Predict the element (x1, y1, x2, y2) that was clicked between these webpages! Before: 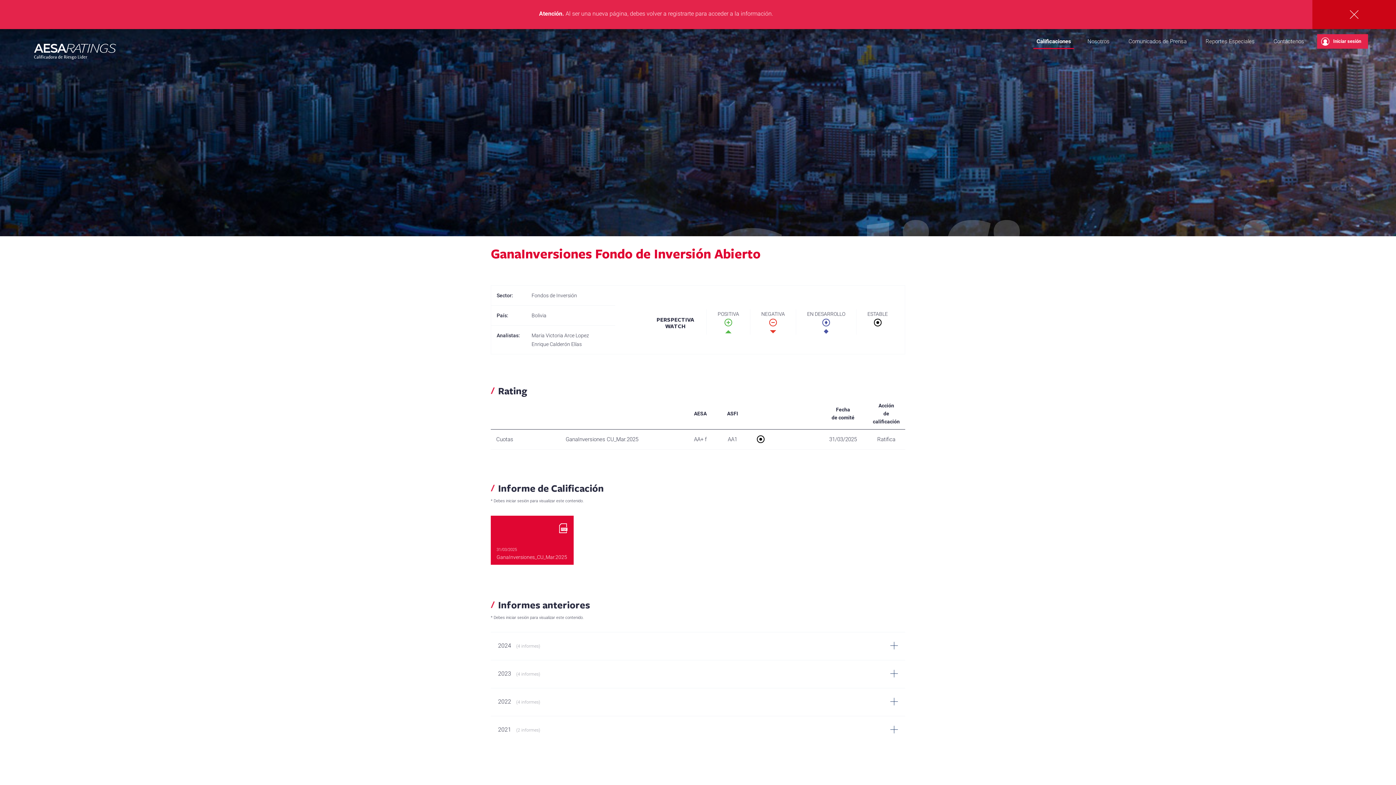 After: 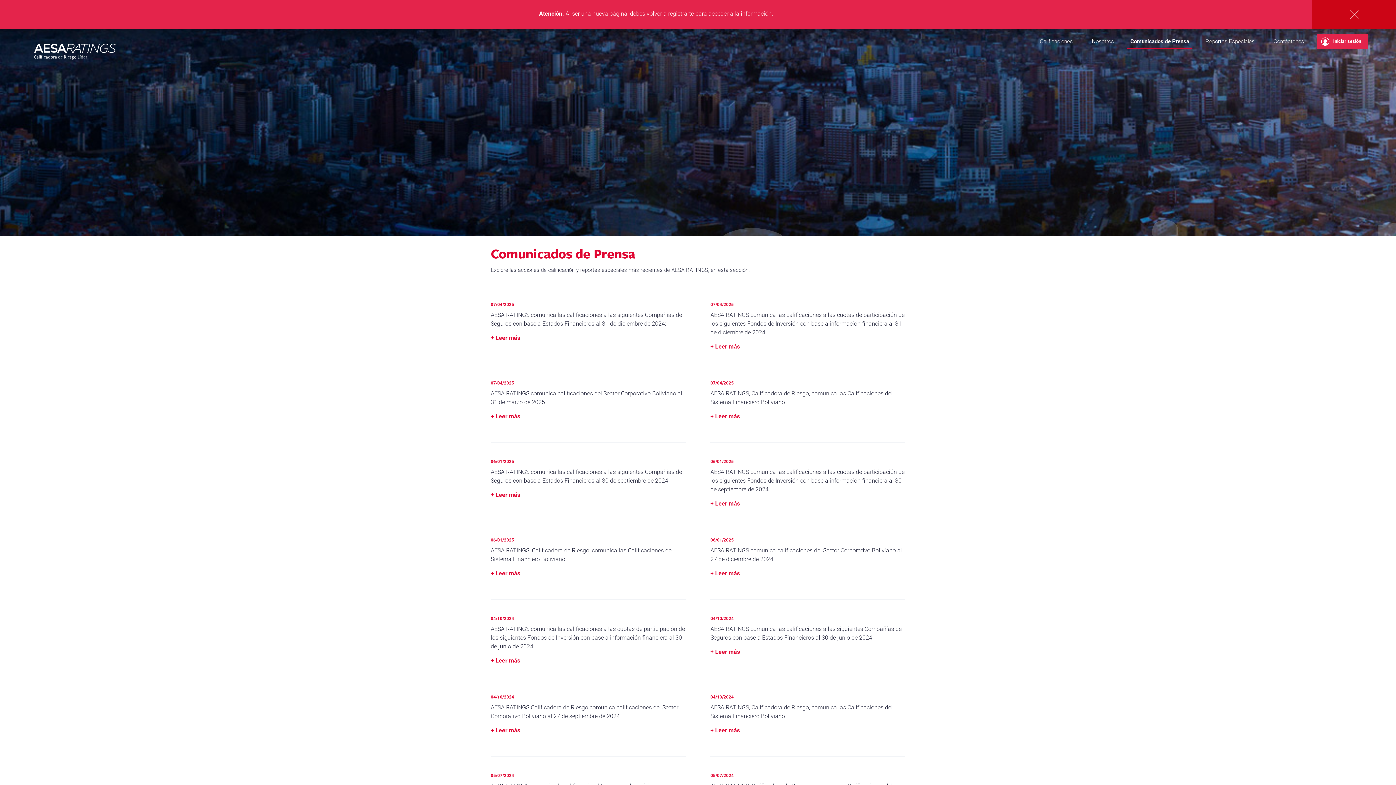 Action: bbox: (1122, 34, 1192, 48) label: Comunicados de Prensa